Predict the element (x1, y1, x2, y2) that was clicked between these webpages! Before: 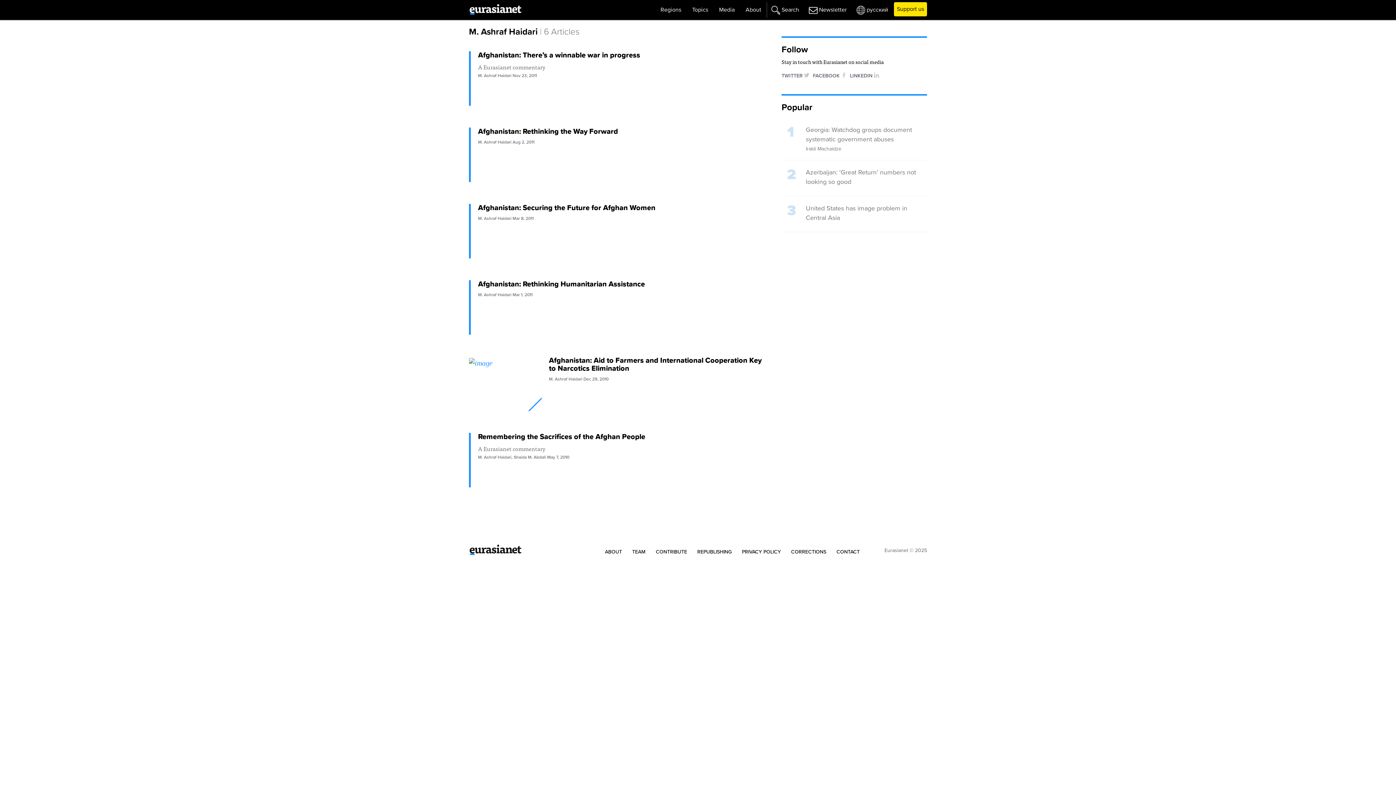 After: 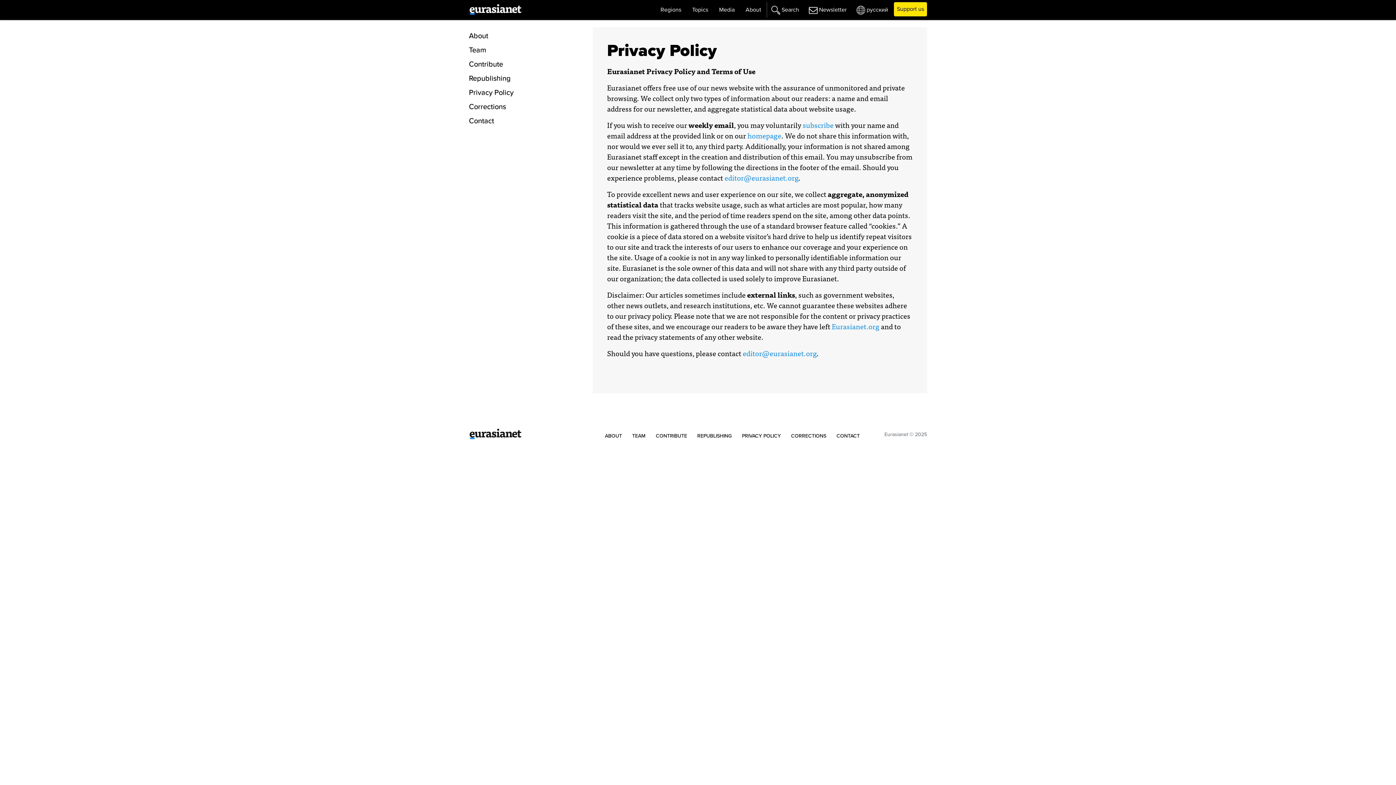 Action: label: PRIVACY POLICY bbox: (742, 548, 781, 556)